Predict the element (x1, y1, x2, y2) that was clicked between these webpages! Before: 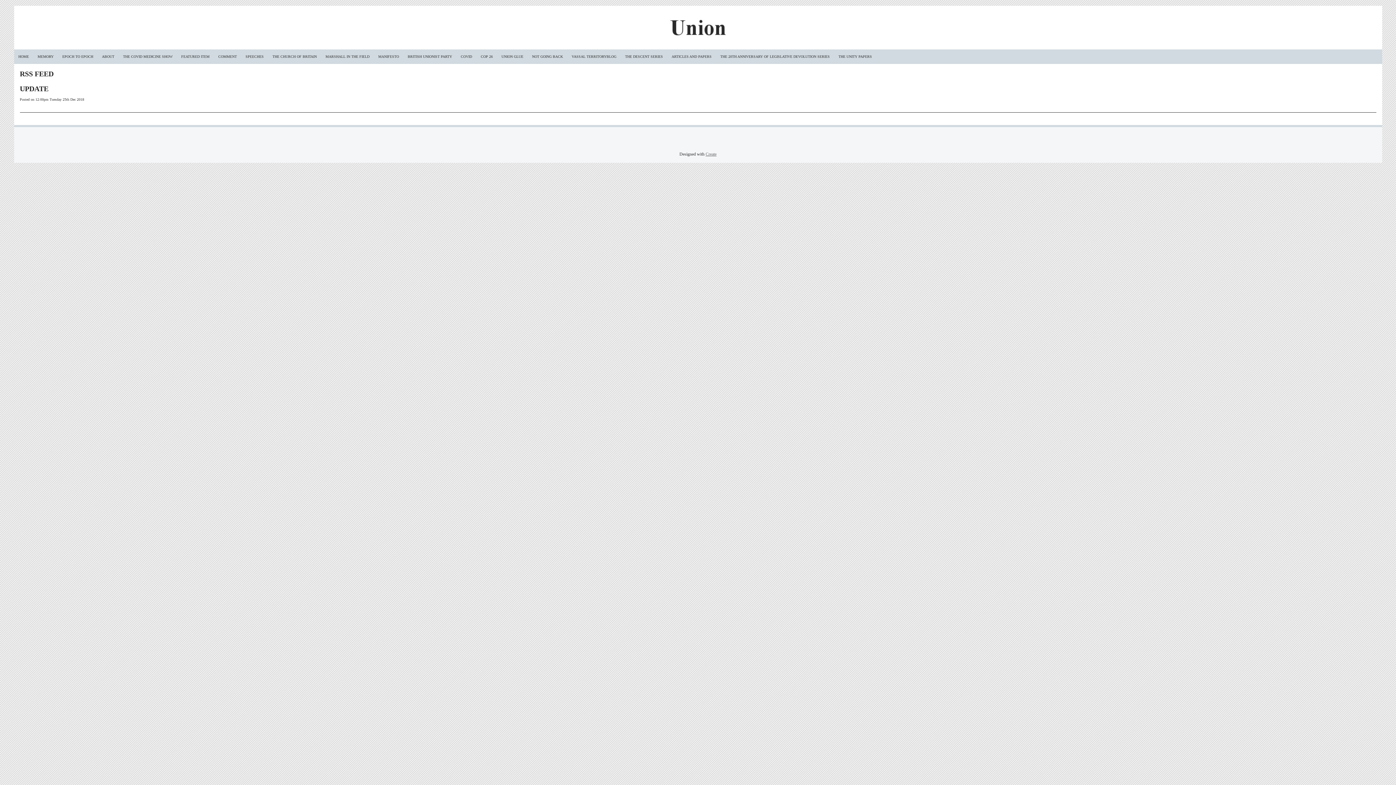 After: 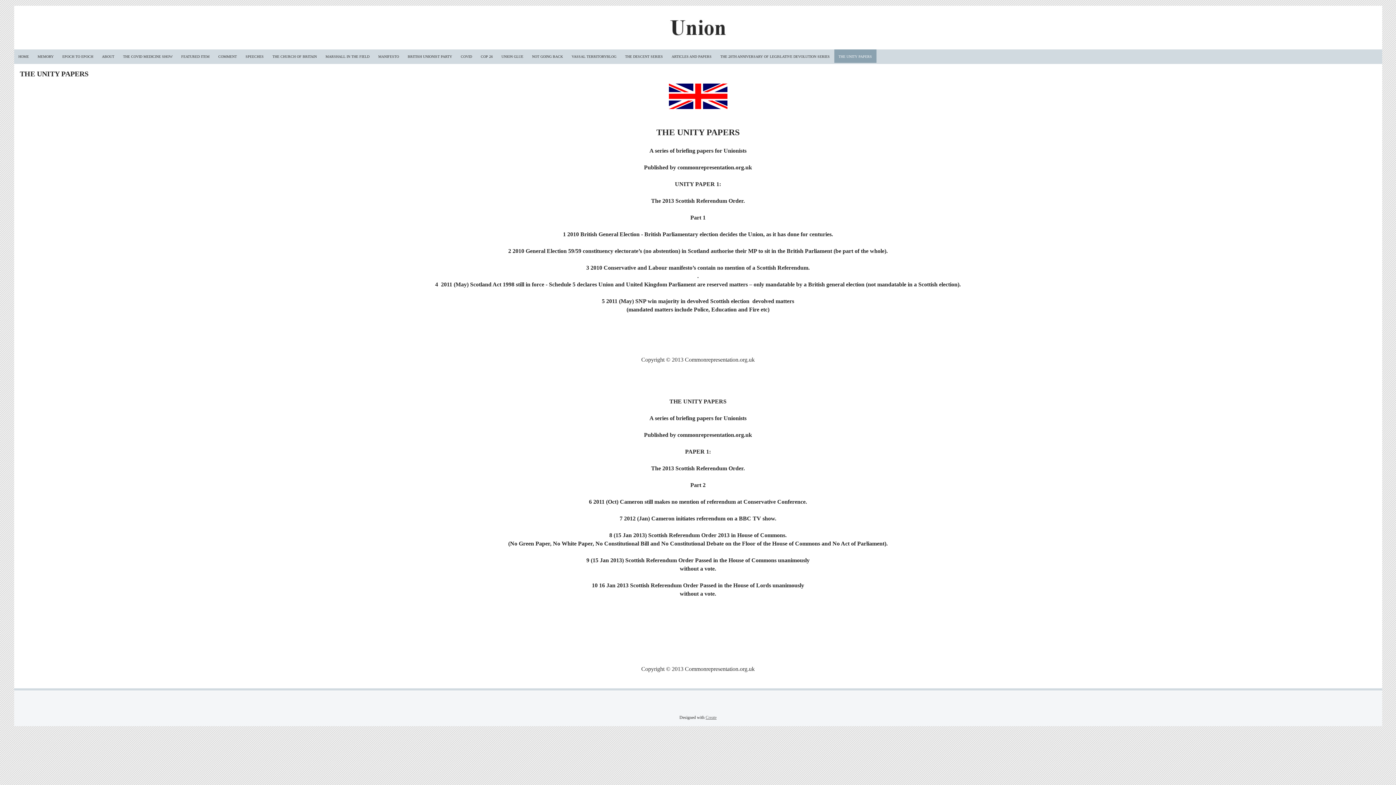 Action: bbox: (834, 49, 876, 62) label: THE UNITY PAPERS